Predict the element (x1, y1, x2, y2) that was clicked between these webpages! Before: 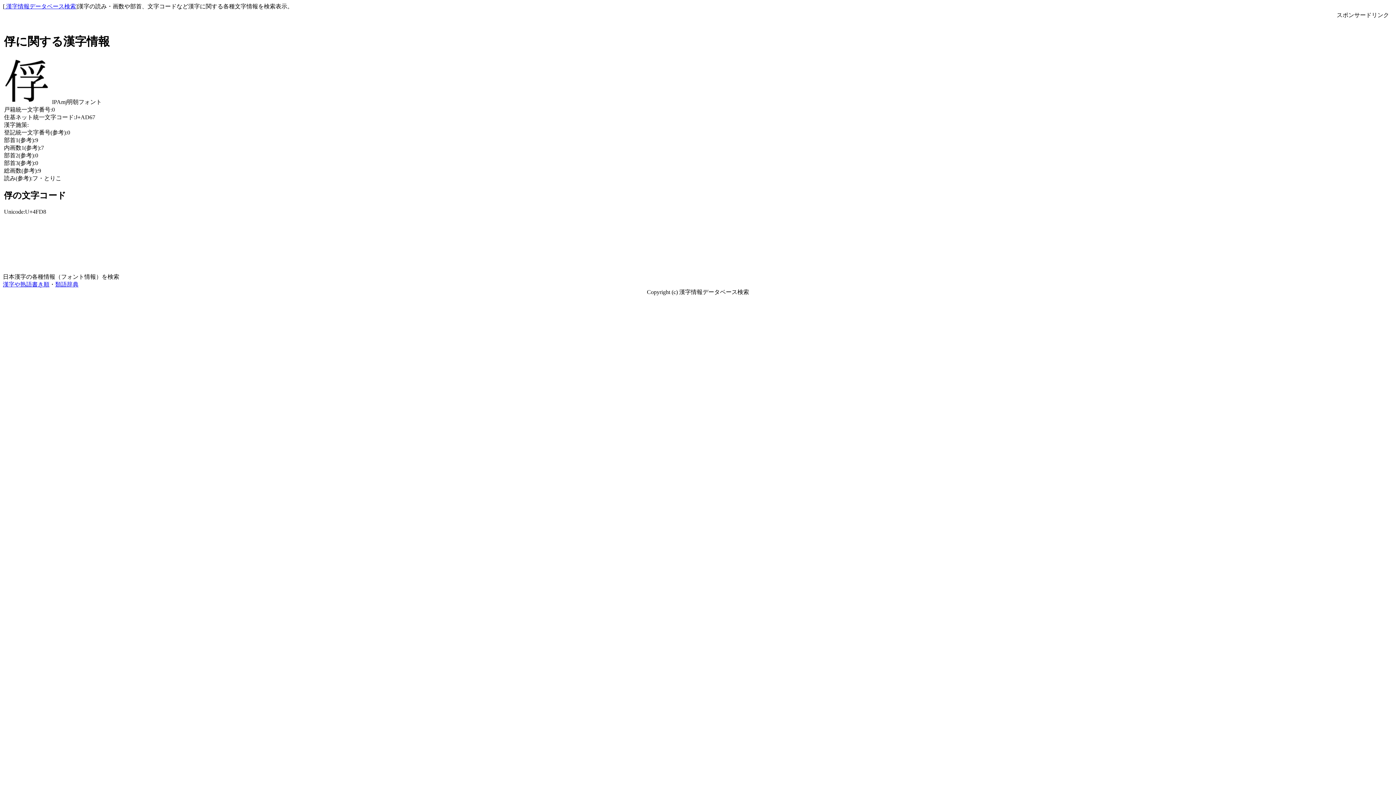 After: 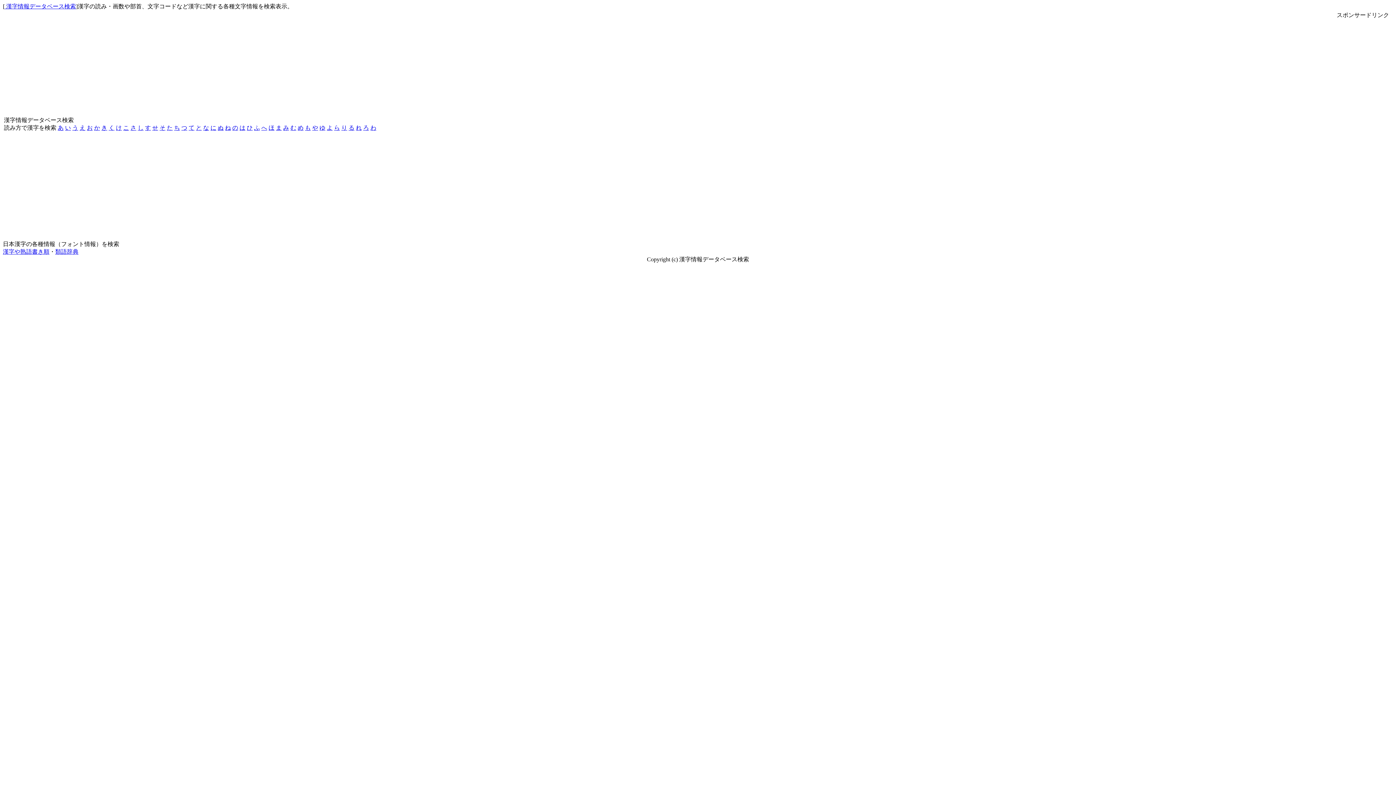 Action: label:  漢字情報データベース検索 bbox: (4, 3, 76, 9)